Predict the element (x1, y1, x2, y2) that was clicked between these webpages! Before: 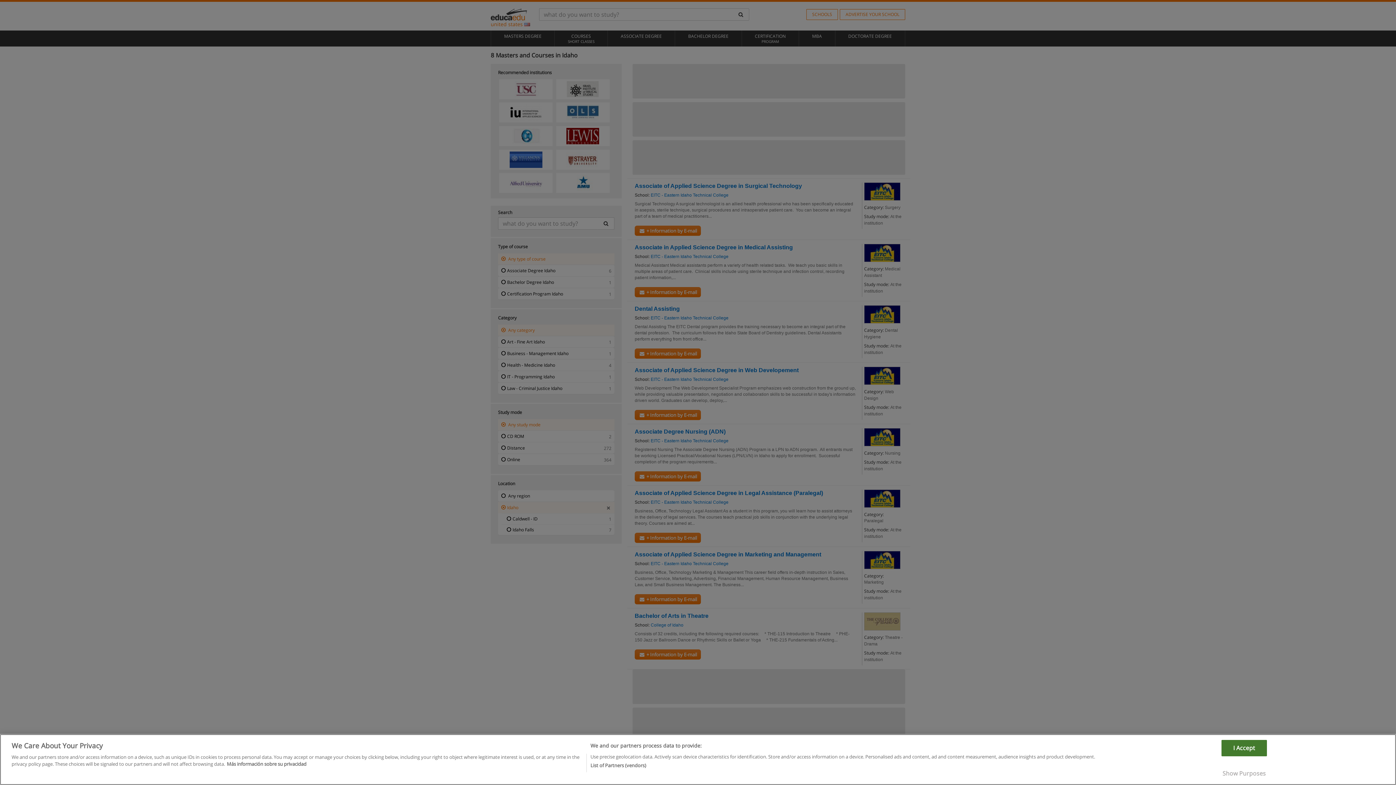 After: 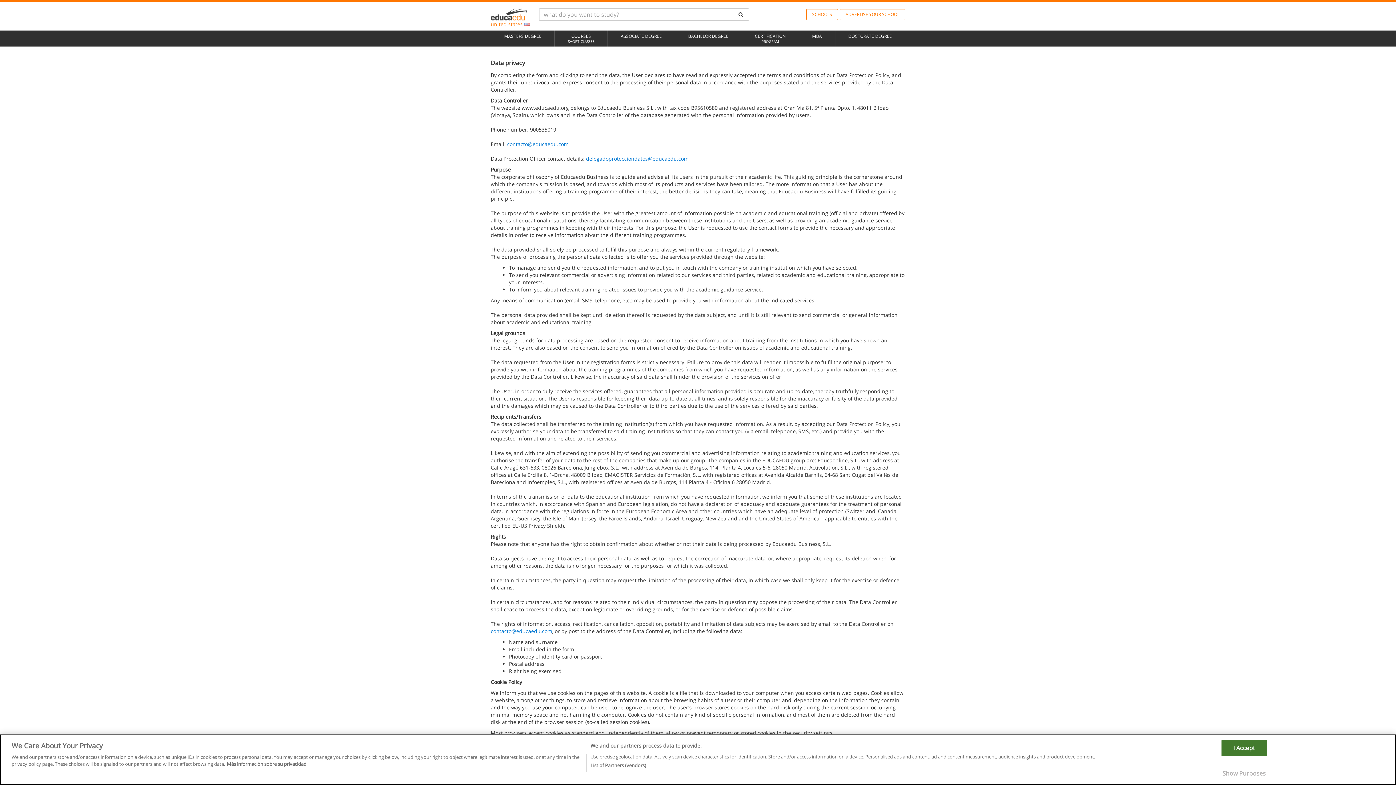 Action: label: More information about your privacy bbox: (226, 775, 306, 782)